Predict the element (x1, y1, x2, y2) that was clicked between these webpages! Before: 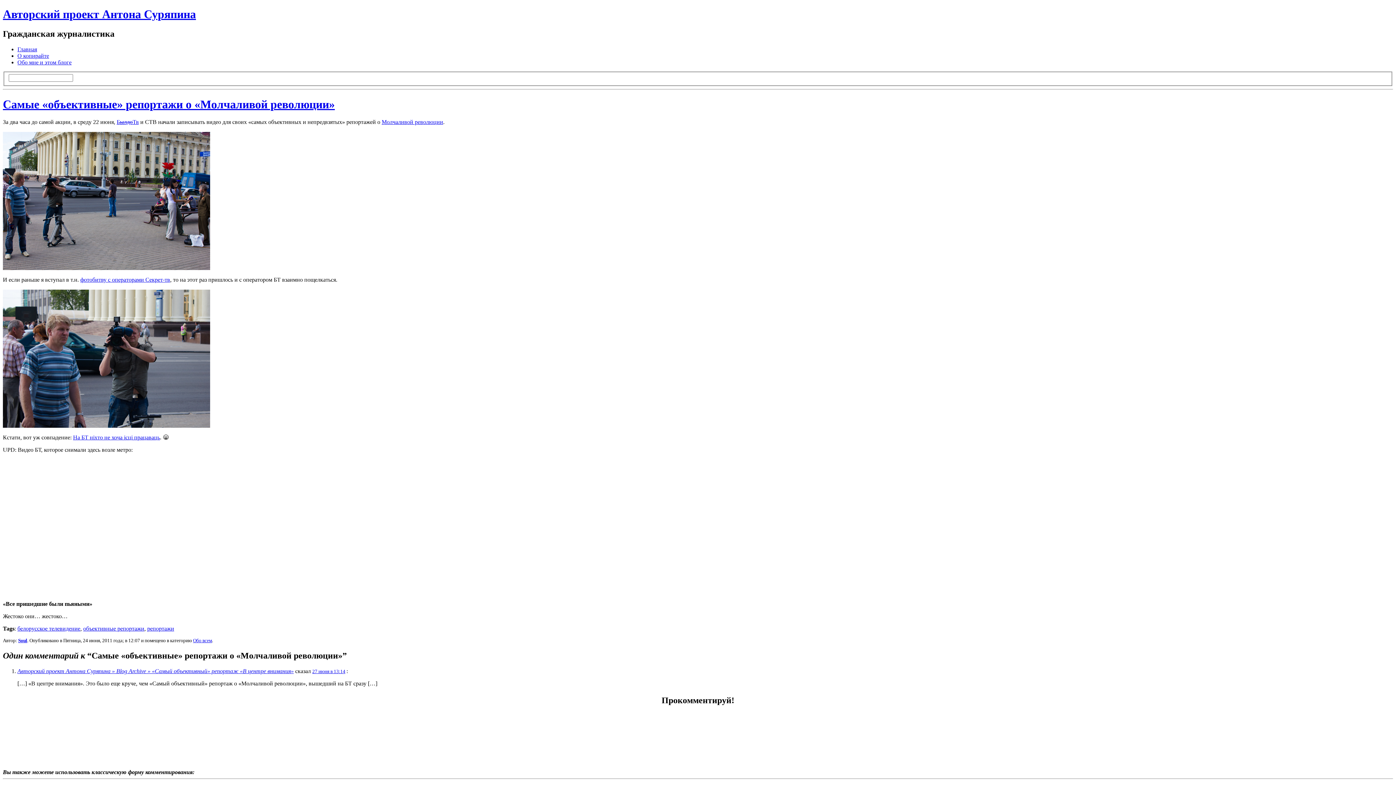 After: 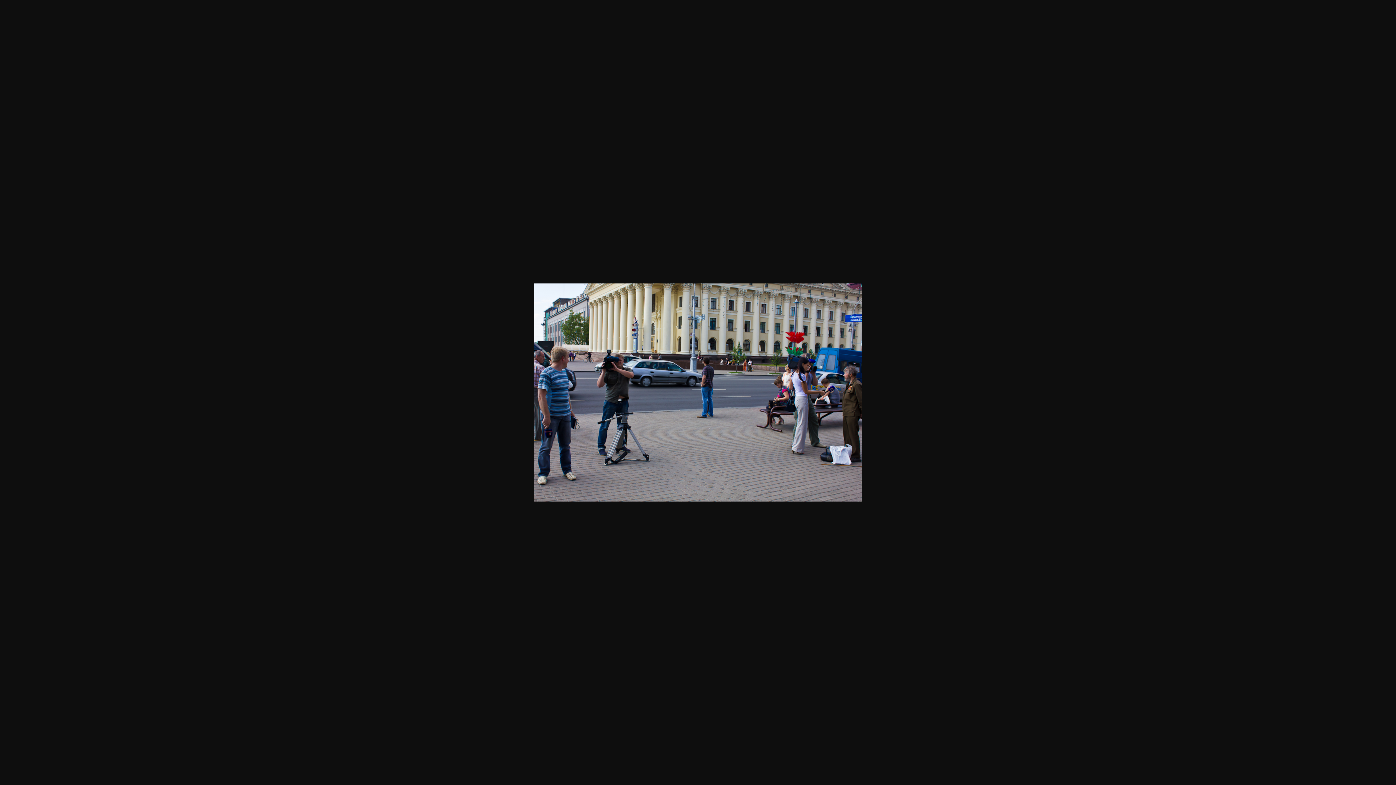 Action: bbox: (2, 265, 210, 271)